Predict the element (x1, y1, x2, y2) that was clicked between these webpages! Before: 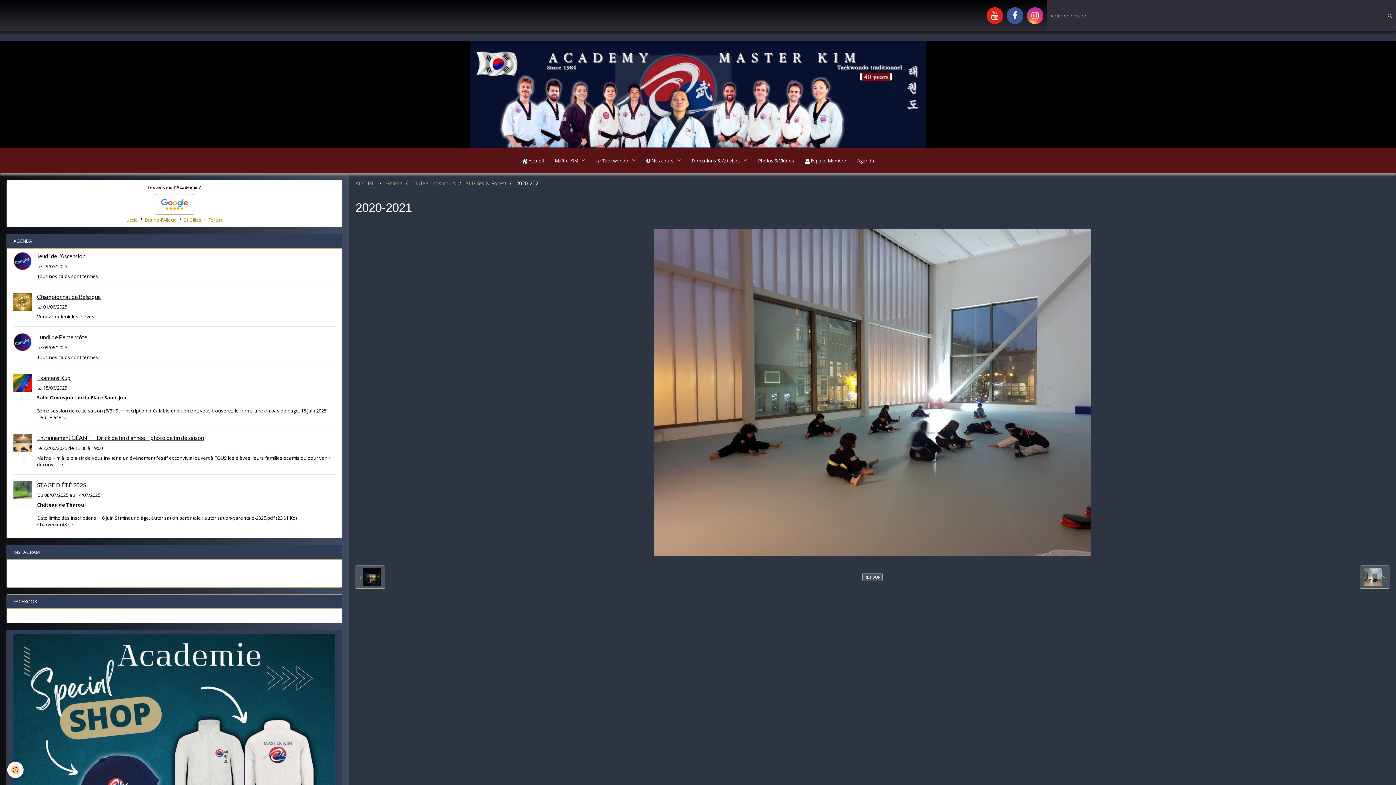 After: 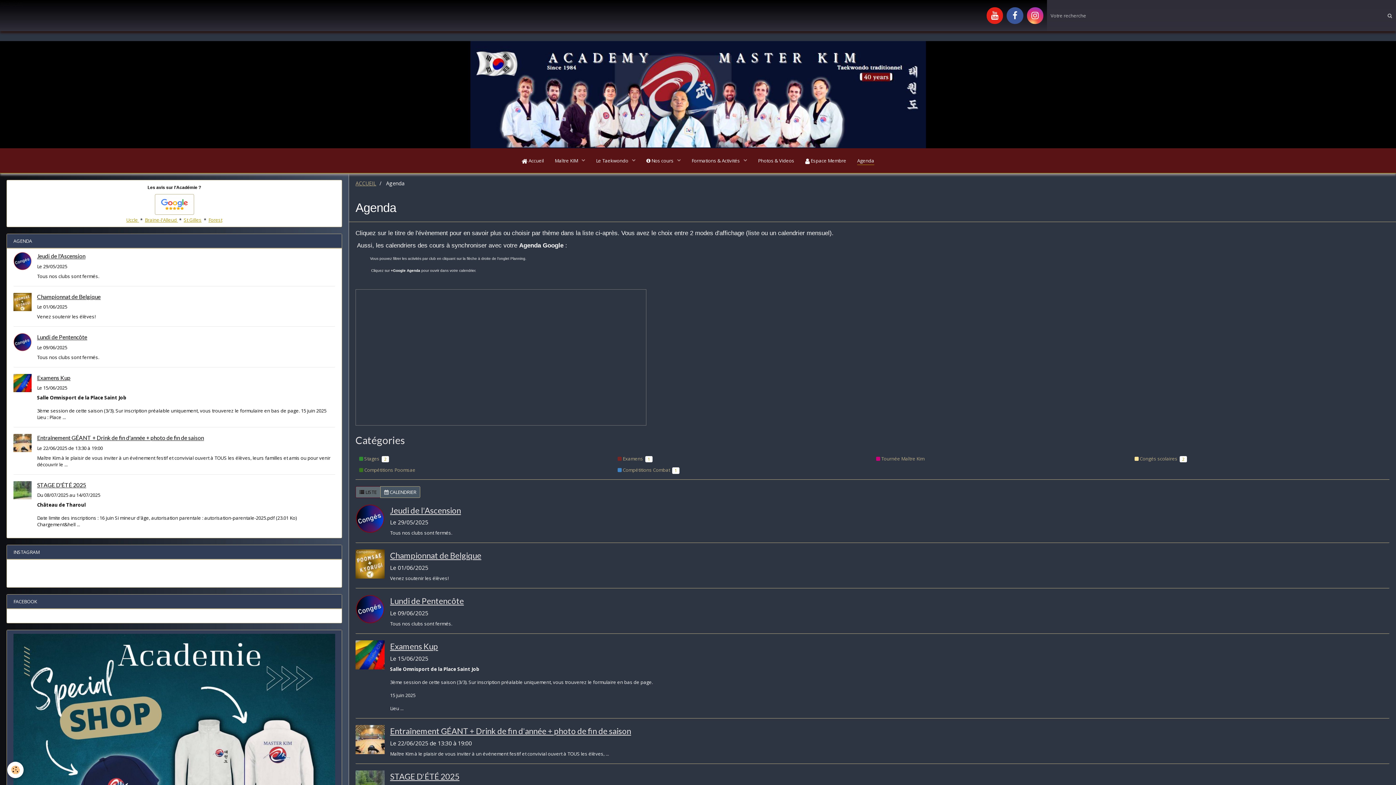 Action: label: AGENDA bbox: (6, 234, 341, 248)